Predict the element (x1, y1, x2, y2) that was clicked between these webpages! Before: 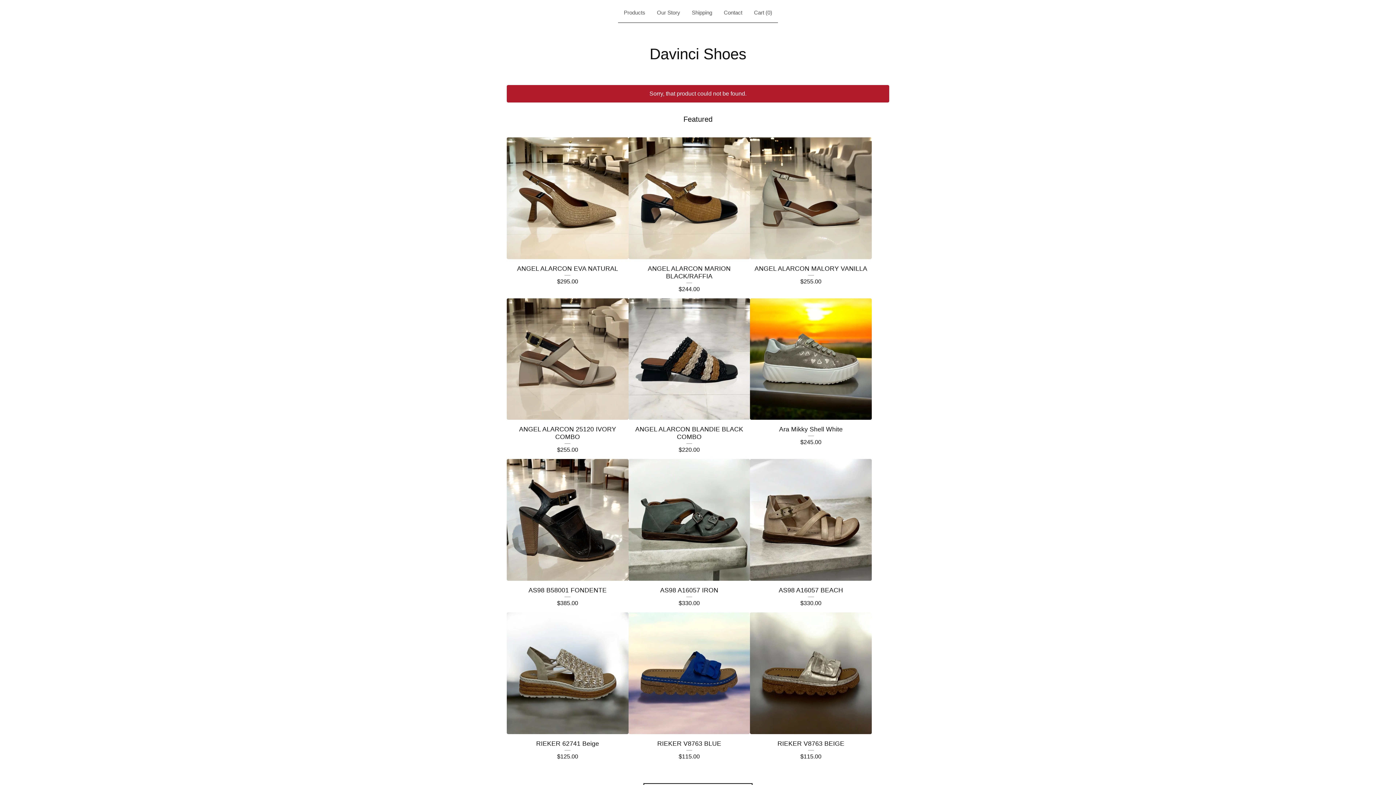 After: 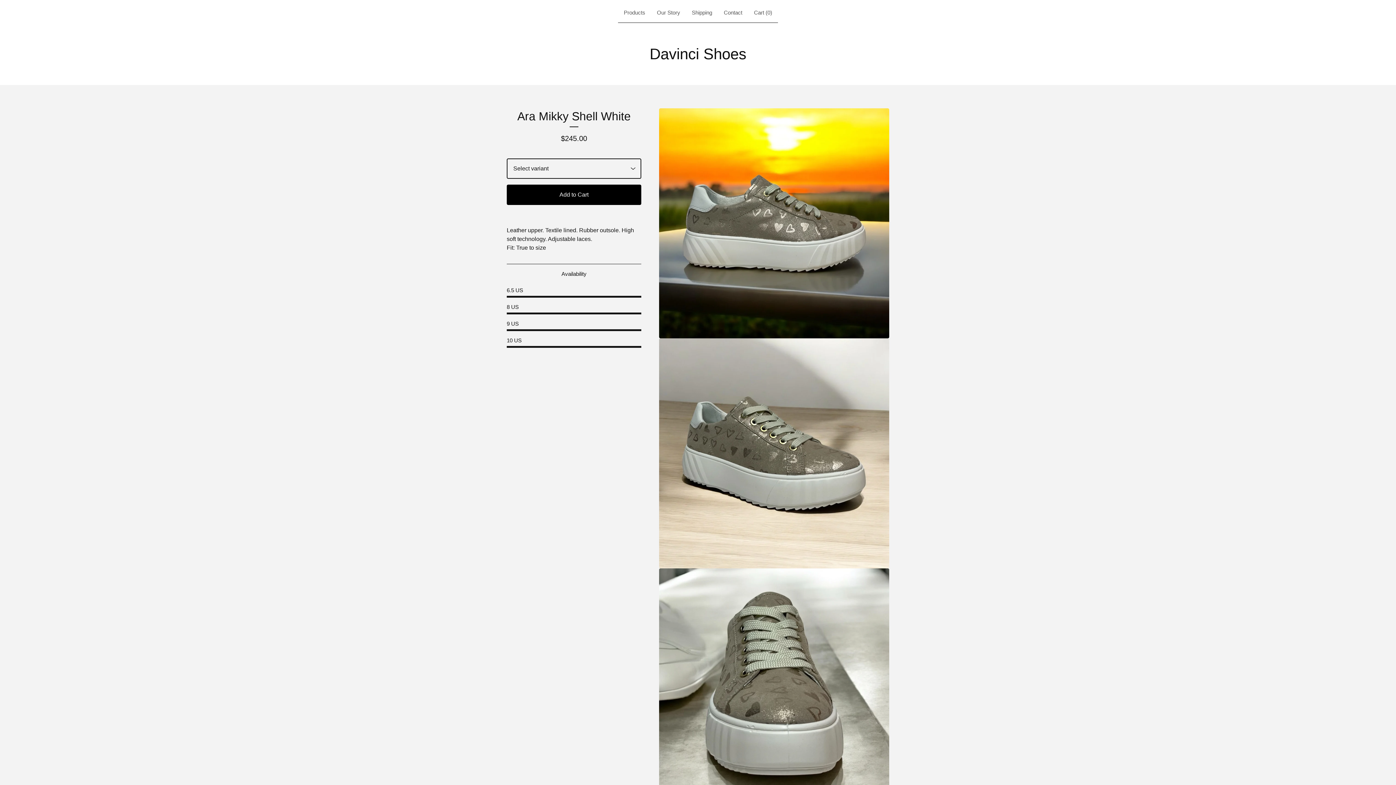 Action: bbox: (750, 298, 871, 451) label: Ara Mikky Shell White
$245.00